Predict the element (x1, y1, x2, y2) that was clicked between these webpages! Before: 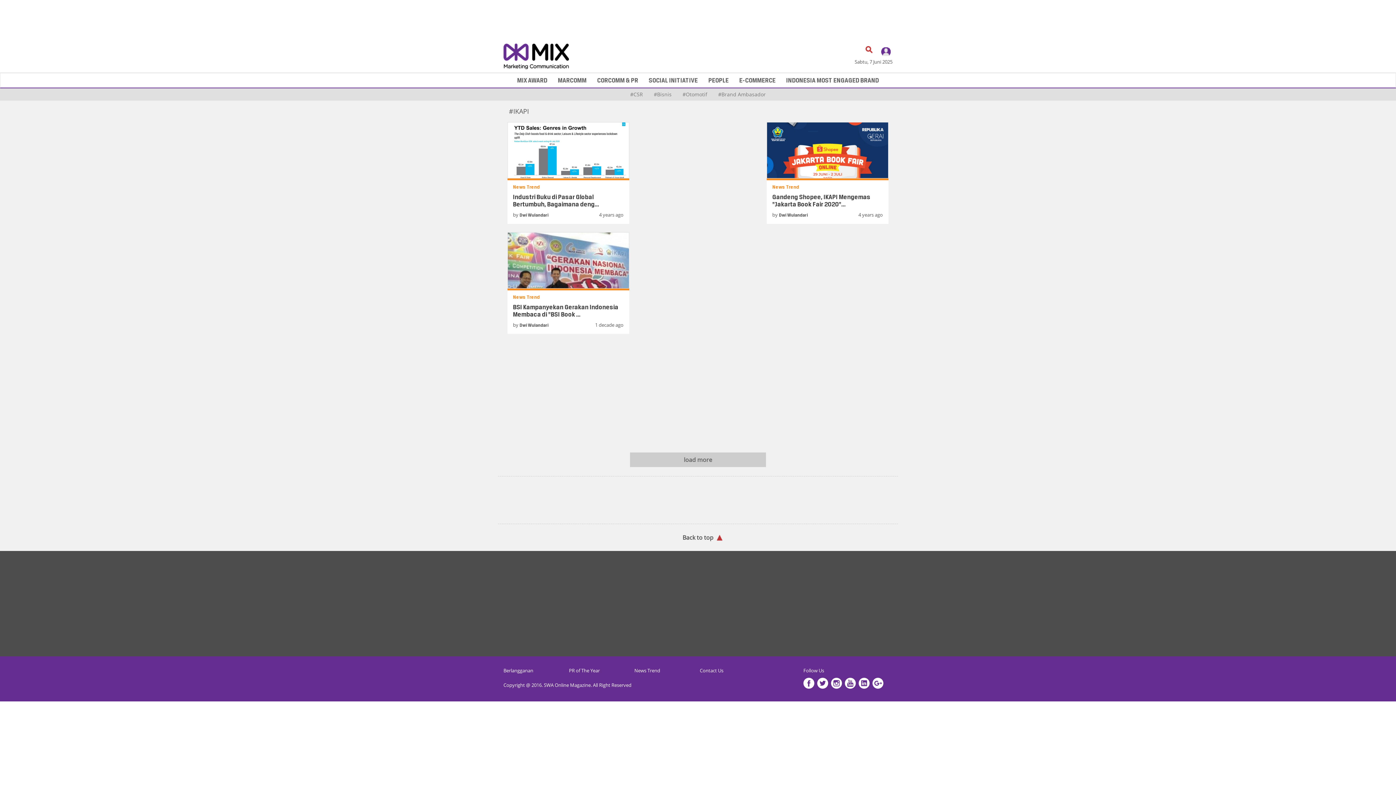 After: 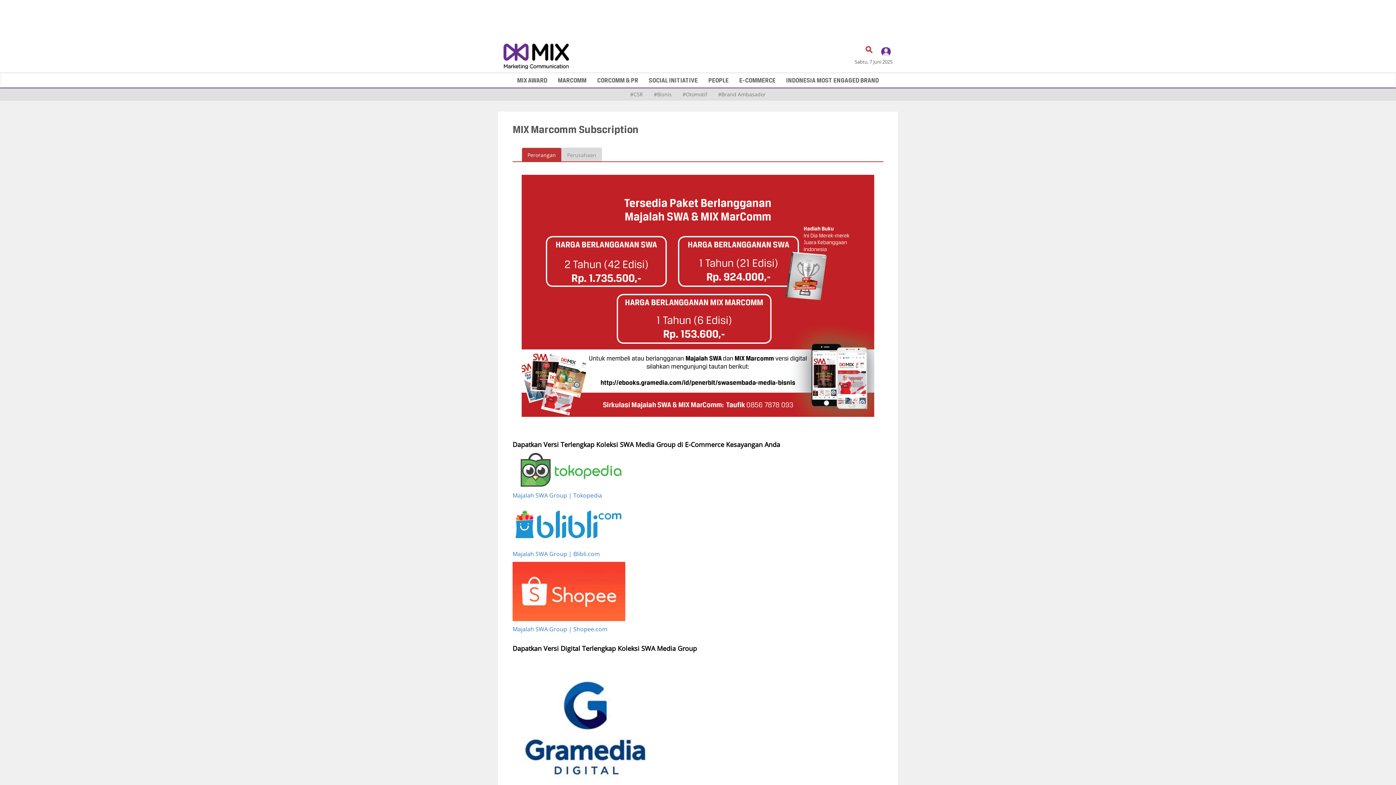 Action: bbox: (503, 667, 533, 674) label: Berlangganan